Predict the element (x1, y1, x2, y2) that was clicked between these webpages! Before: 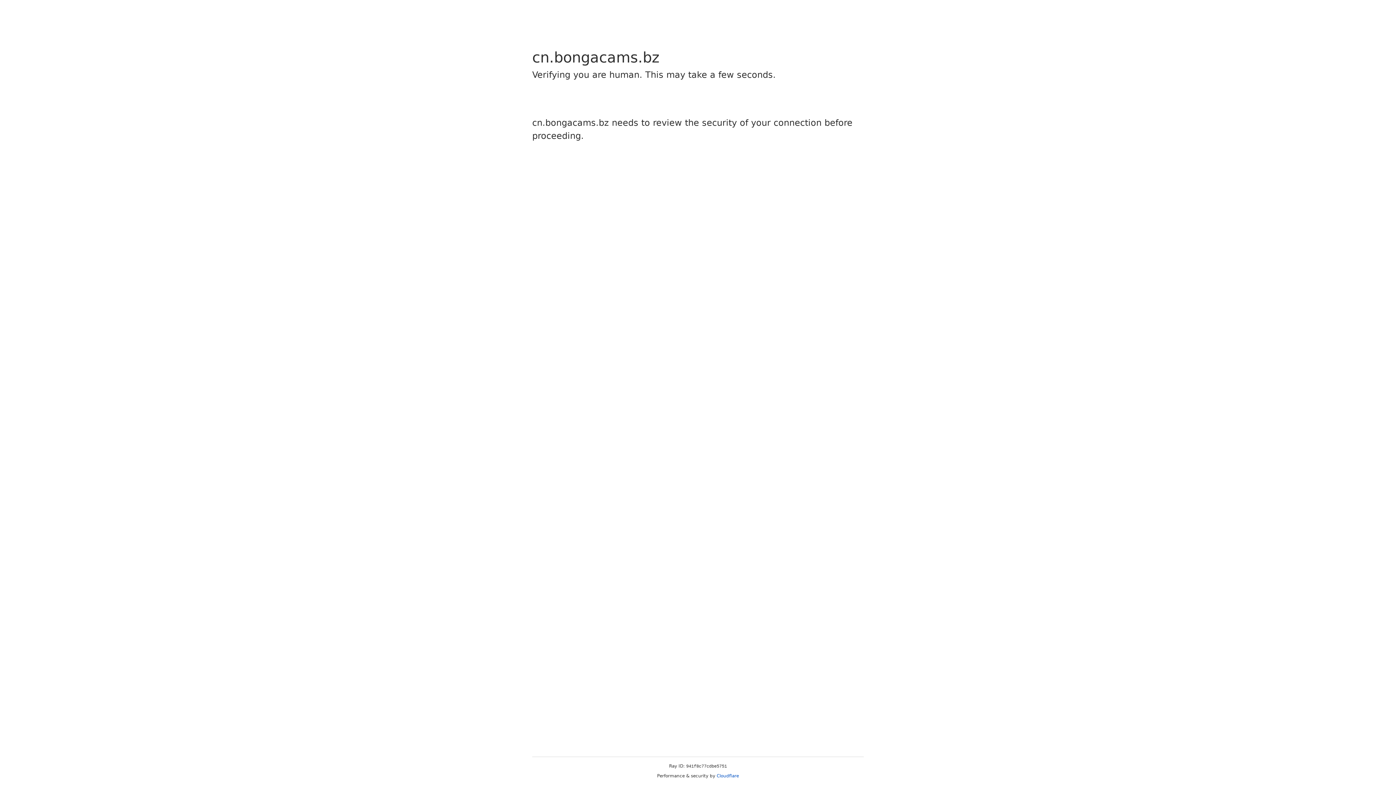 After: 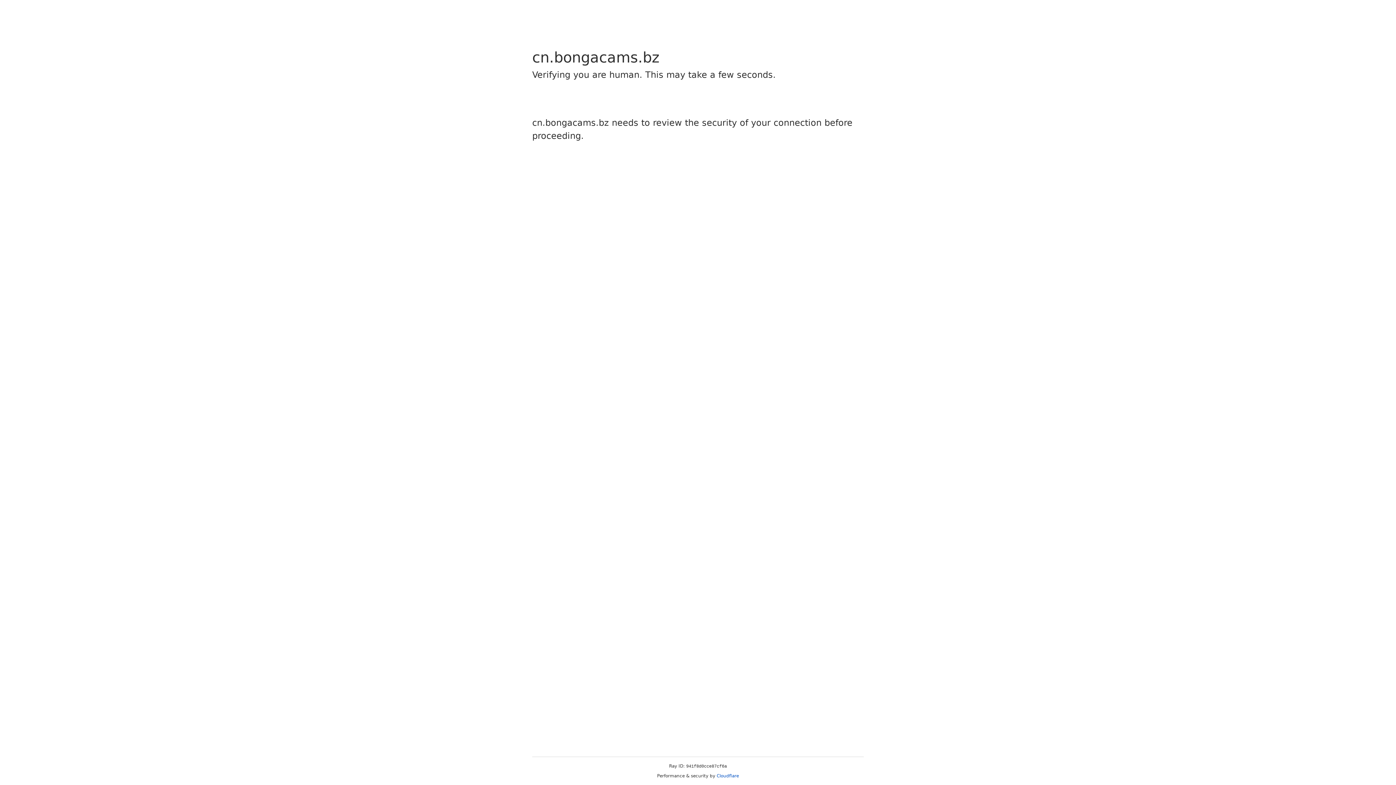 Action: bbox: (716, 773, 739, 778) label: Cloudflare